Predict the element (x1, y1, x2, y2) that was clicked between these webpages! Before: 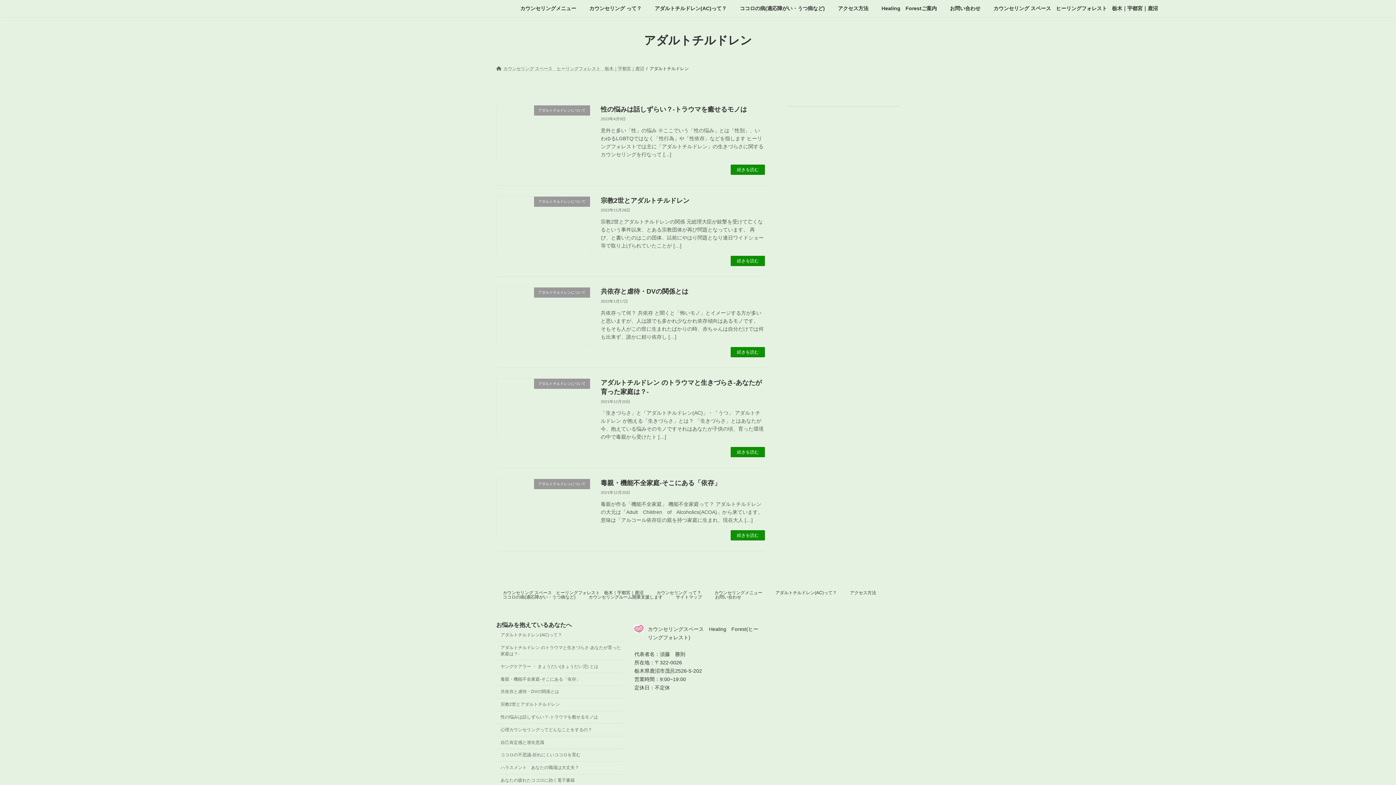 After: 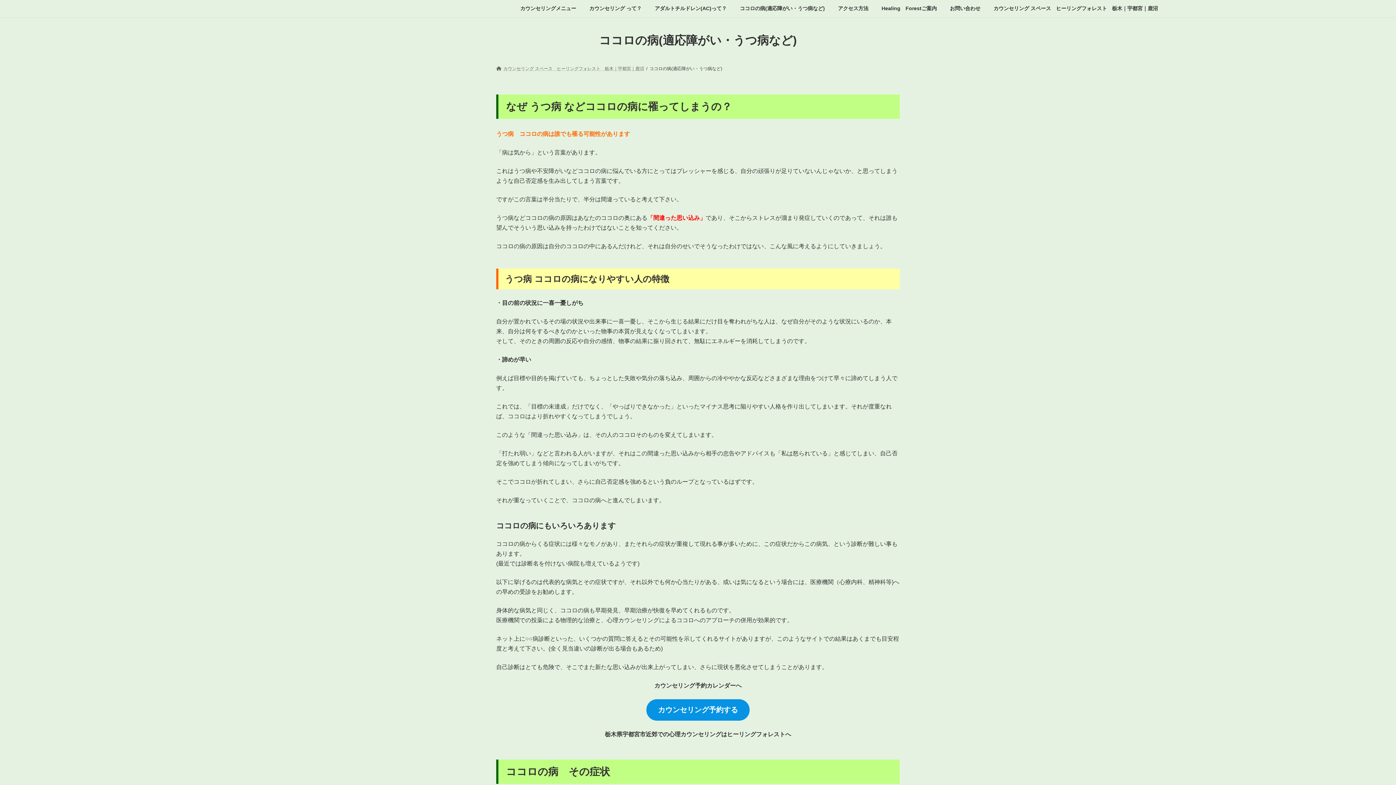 Action: label: ココロの病(適応障がい・うつ病など) bbox: (733, 0, 831, 17)